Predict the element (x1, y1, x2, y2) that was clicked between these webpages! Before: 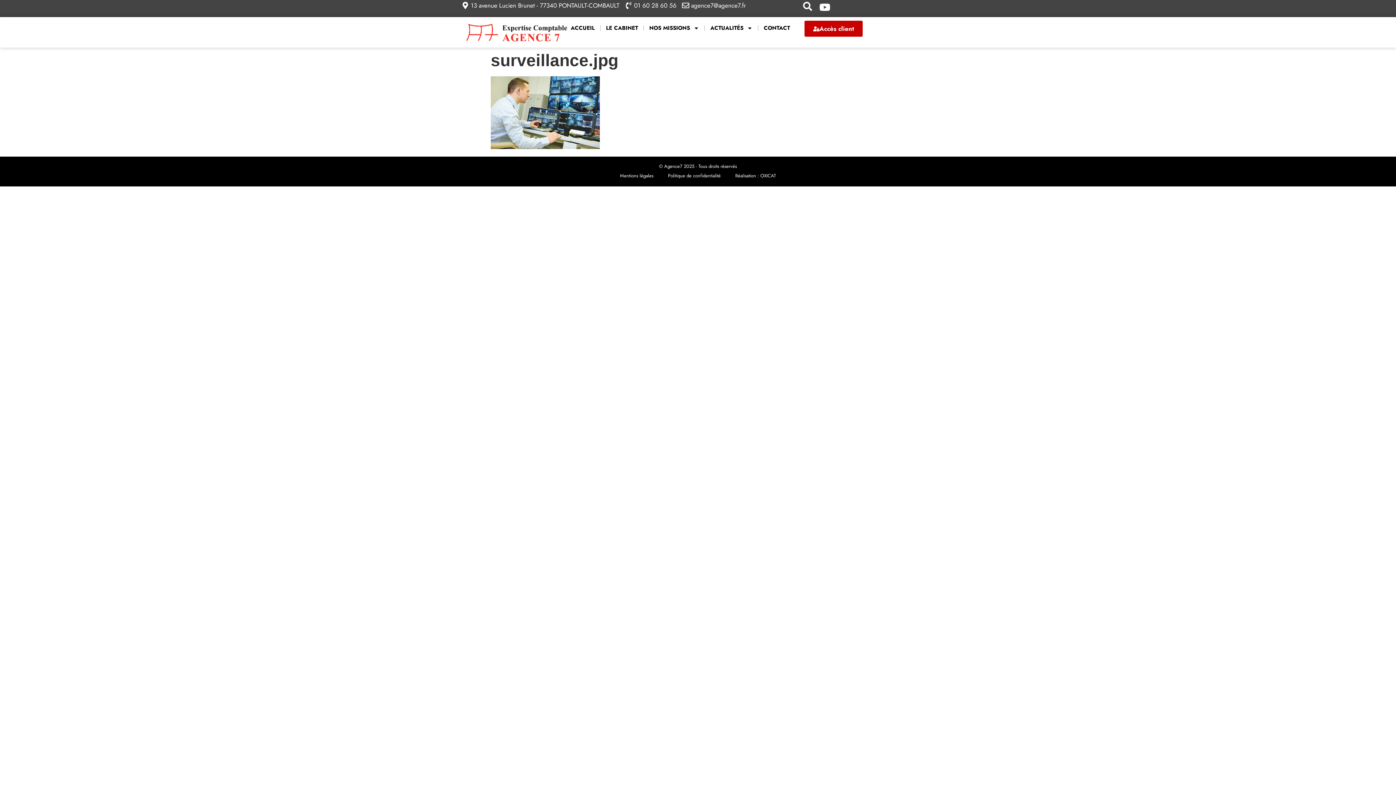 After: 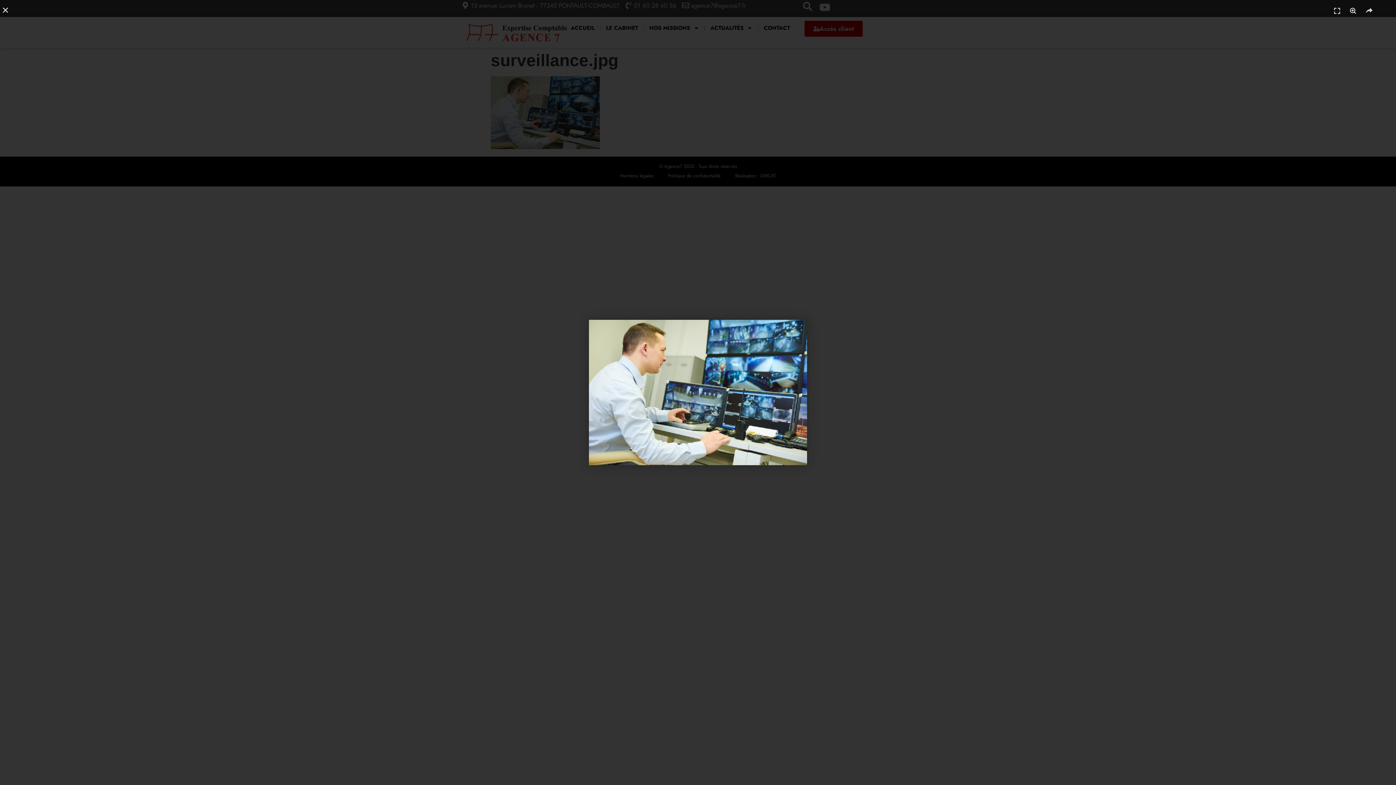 Action: bbox: (490, 144, 600, 150)